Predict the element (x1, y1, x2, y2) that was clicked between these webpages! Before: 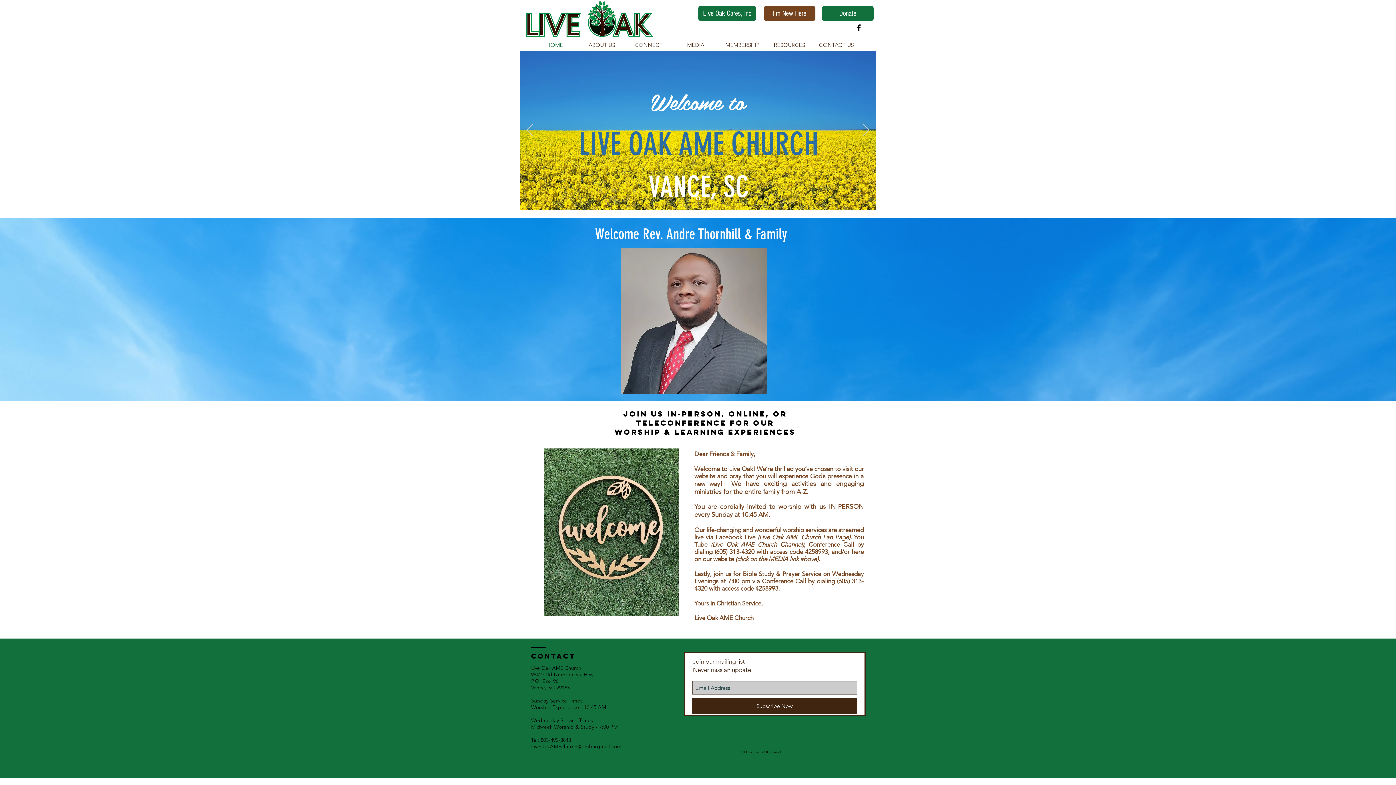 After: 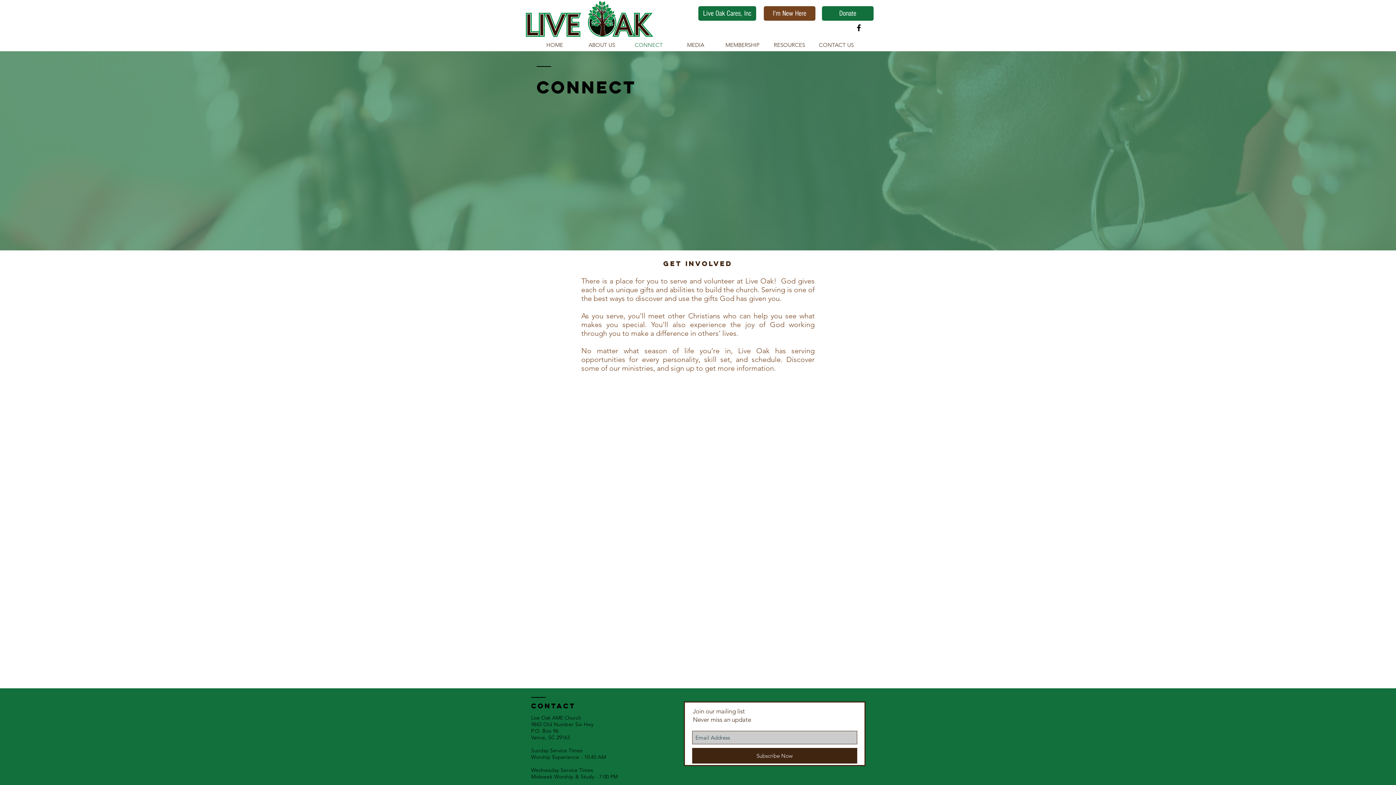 Action: bbox: (625, 38, 672, 51) label: CONNECT